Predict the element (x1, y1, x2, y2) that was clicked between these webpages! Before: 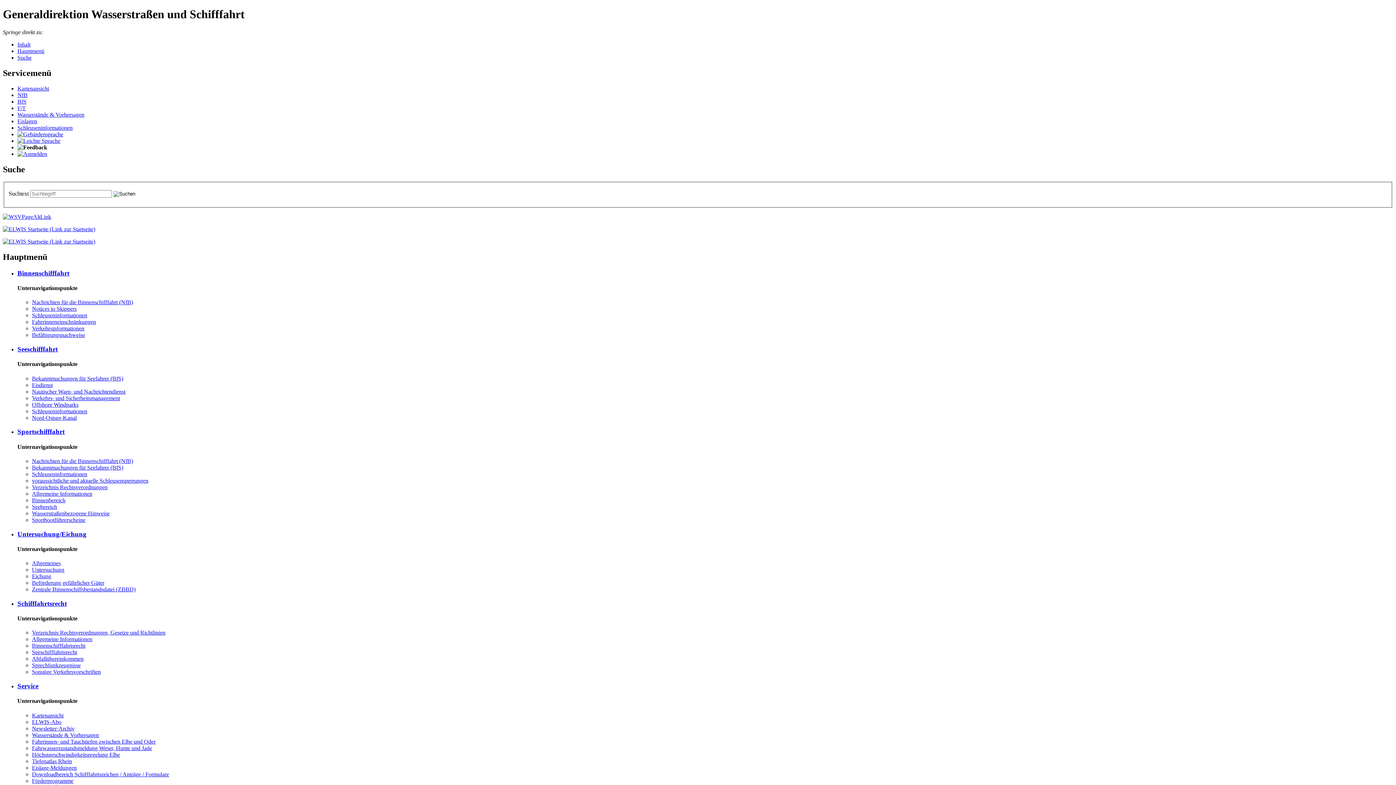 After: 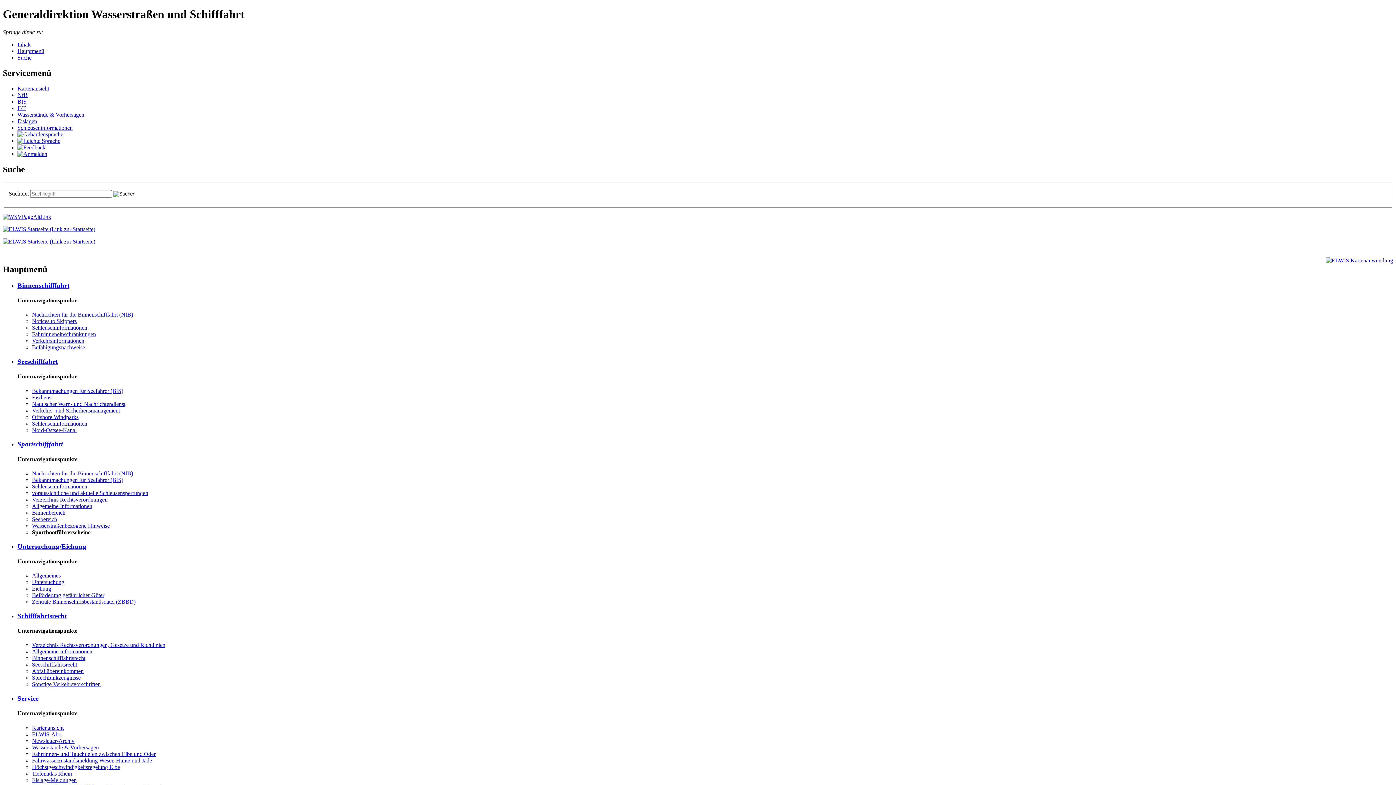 Action: bbox: (32, 517, 85, 523) label: Sport­boot­füh­rer­schei­ne